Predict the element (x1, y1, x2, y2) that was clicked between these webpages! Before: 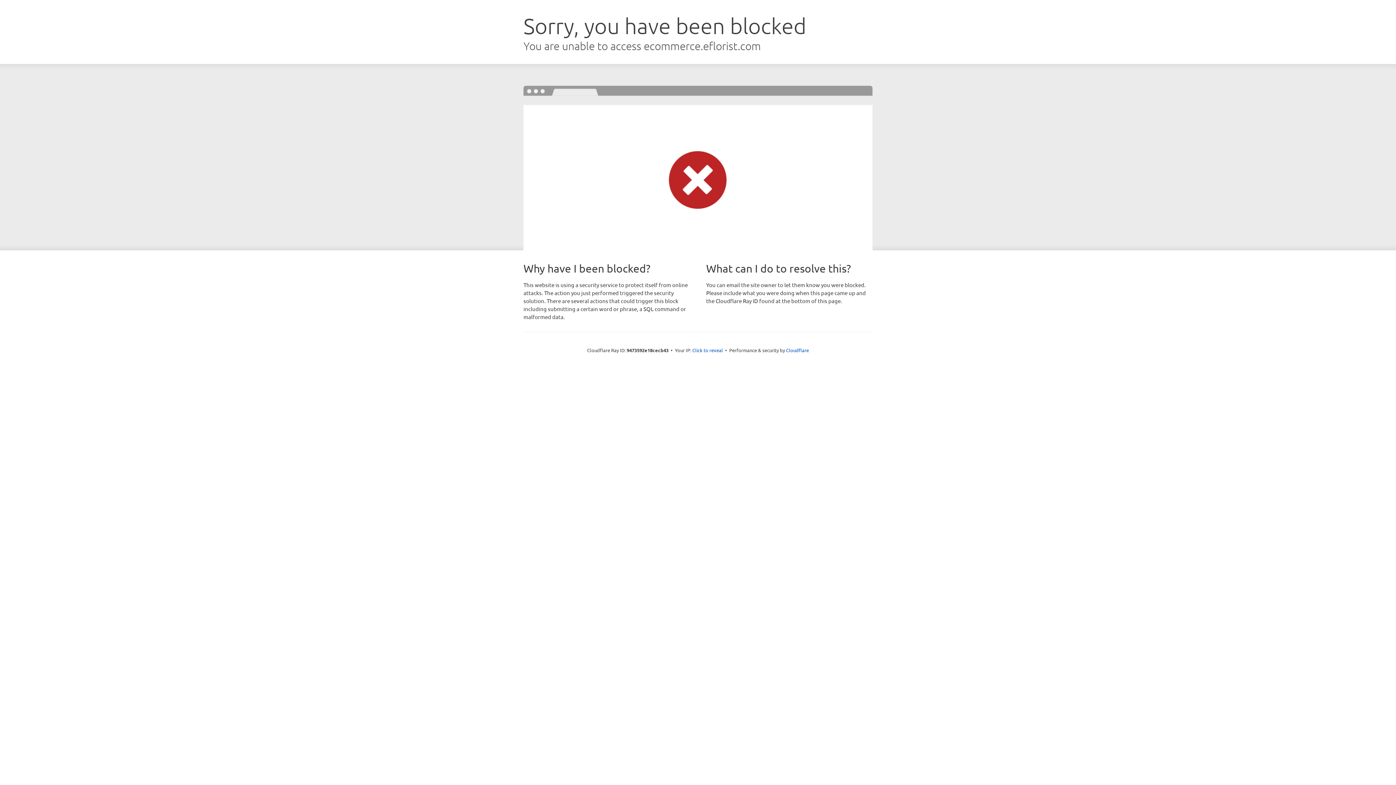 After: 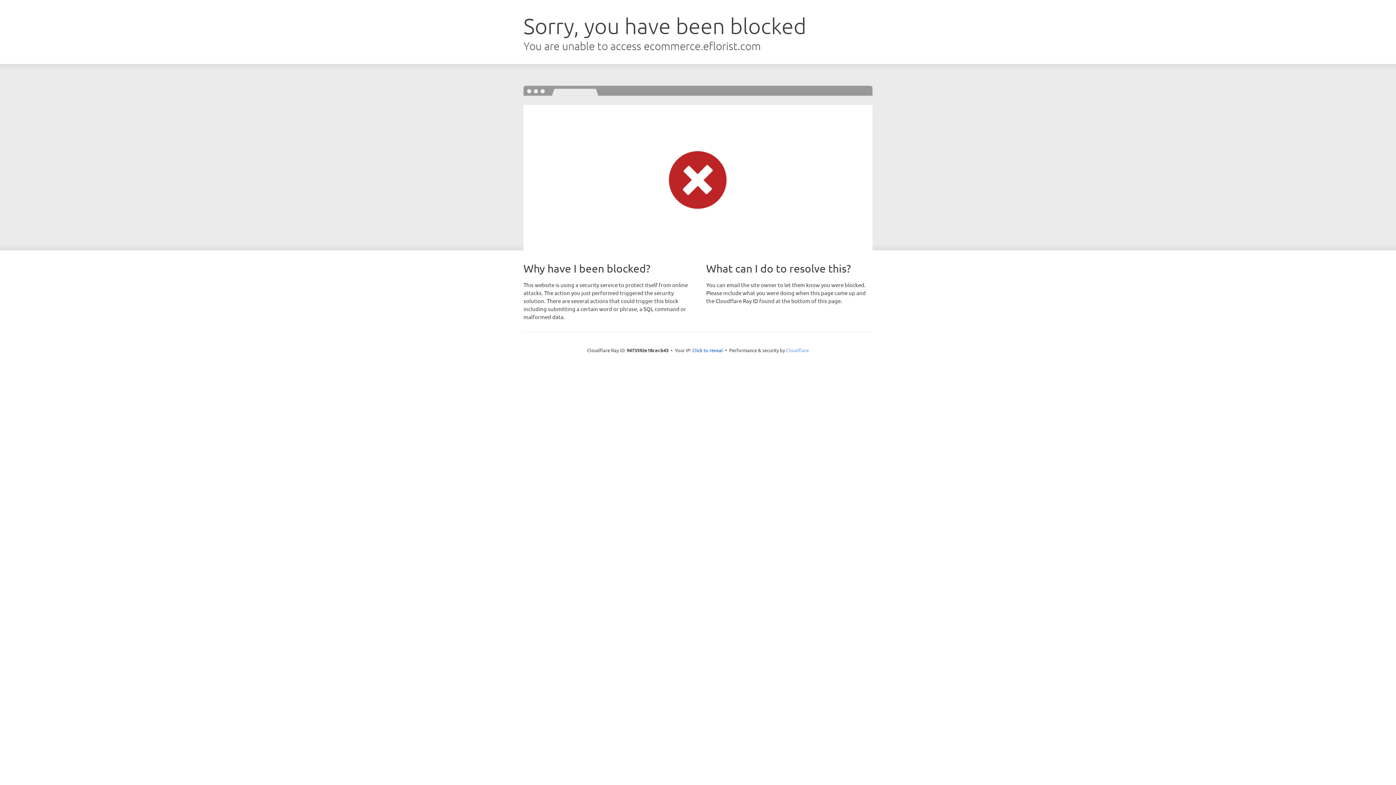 Action: bbox: (786, 347, 809, 353) label: Cloudflare